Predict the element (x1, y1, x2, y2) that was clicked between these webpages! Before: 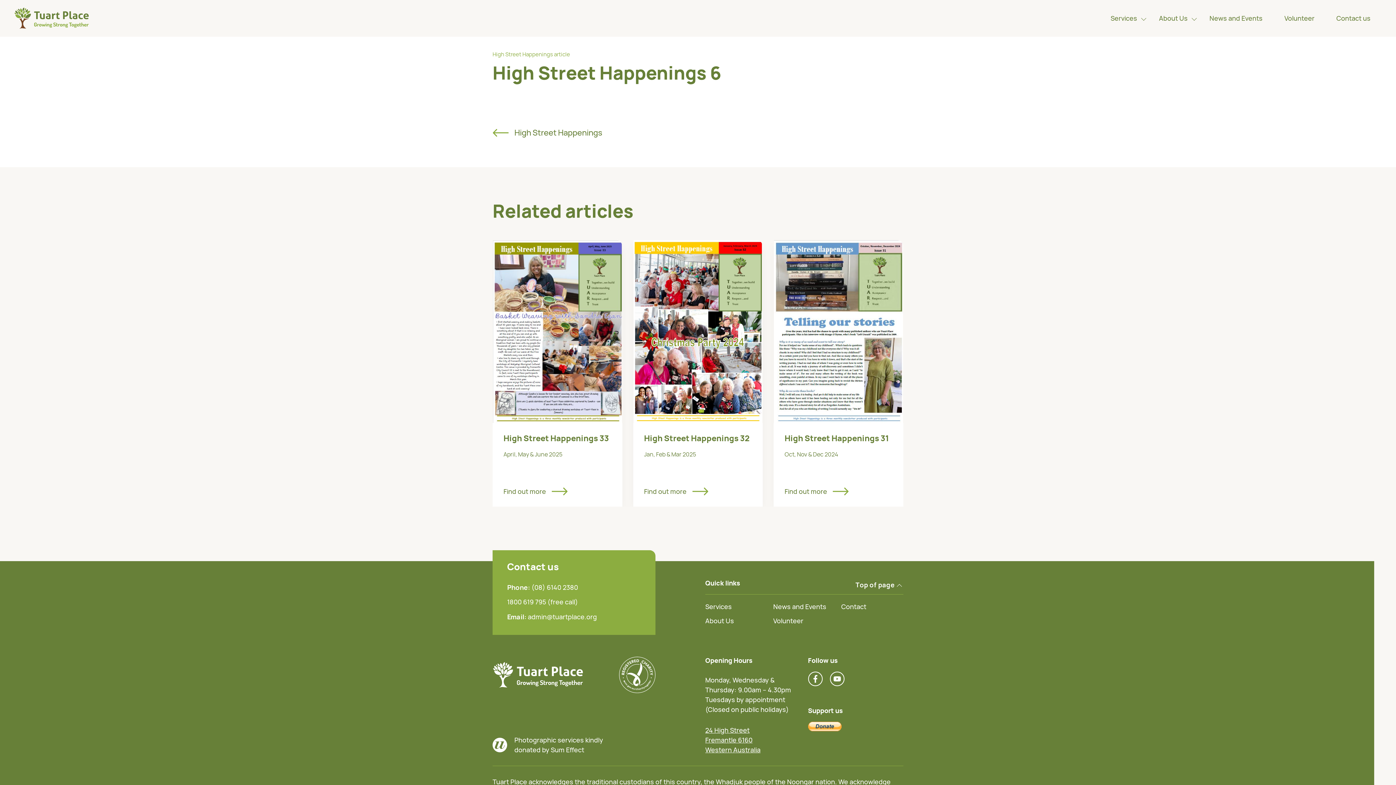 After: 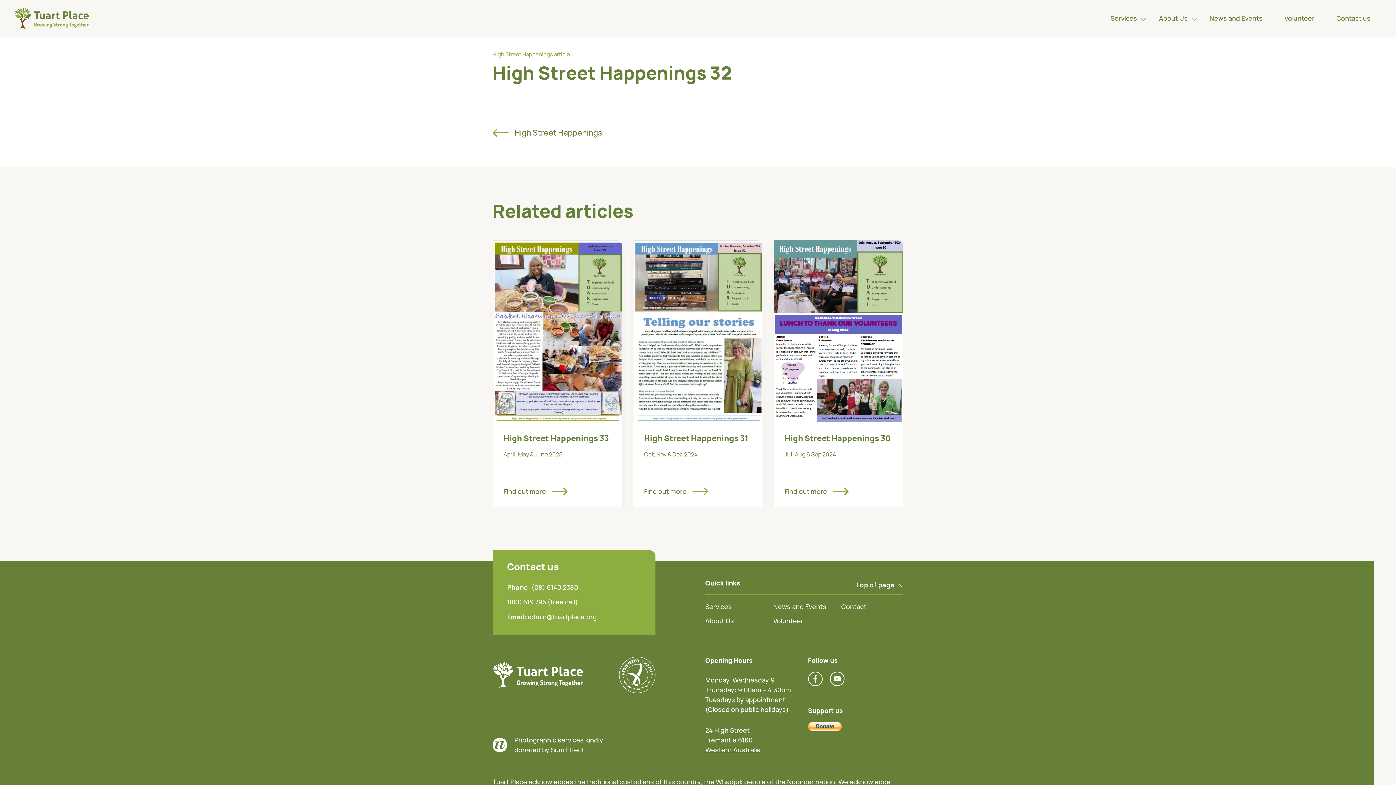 Action: label: Find out more bbox: (644, 487, 752, 496)